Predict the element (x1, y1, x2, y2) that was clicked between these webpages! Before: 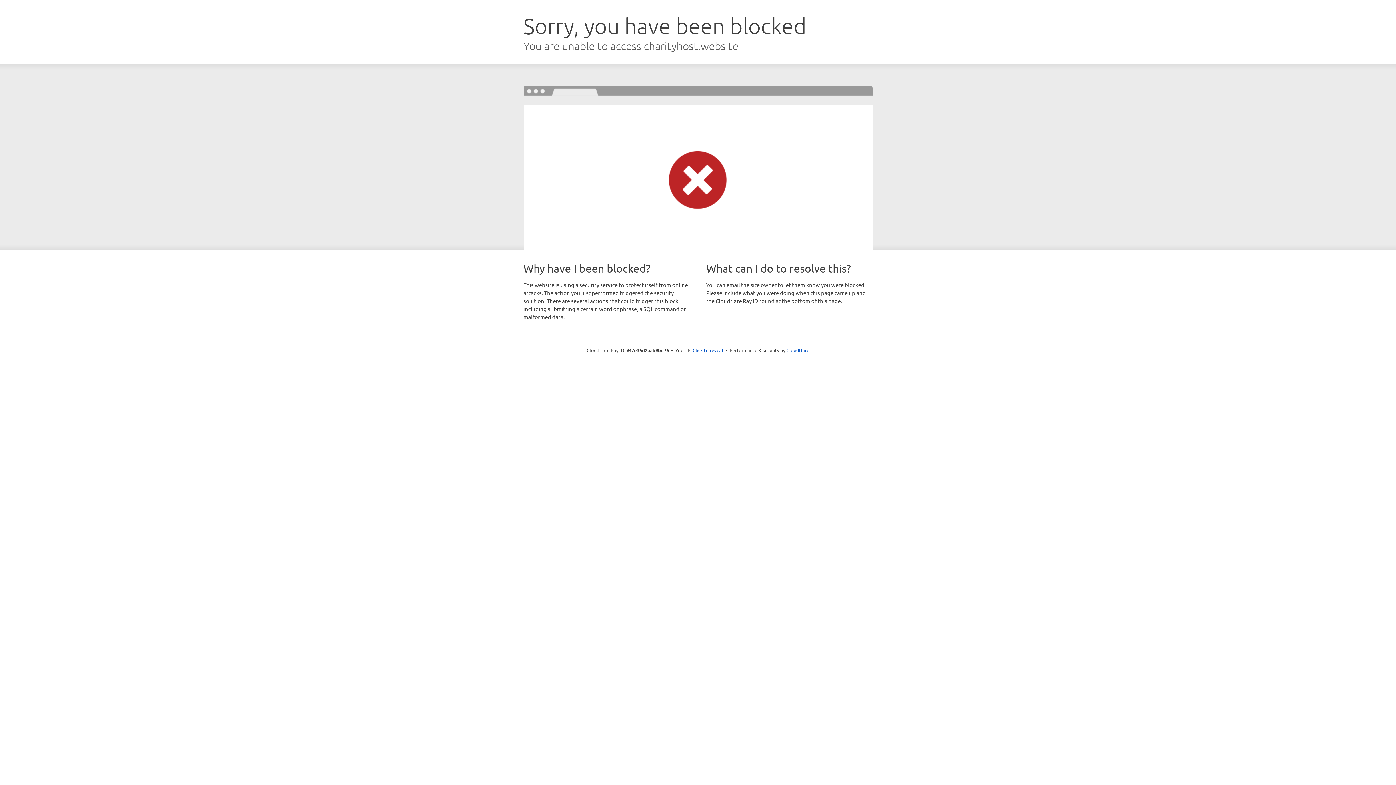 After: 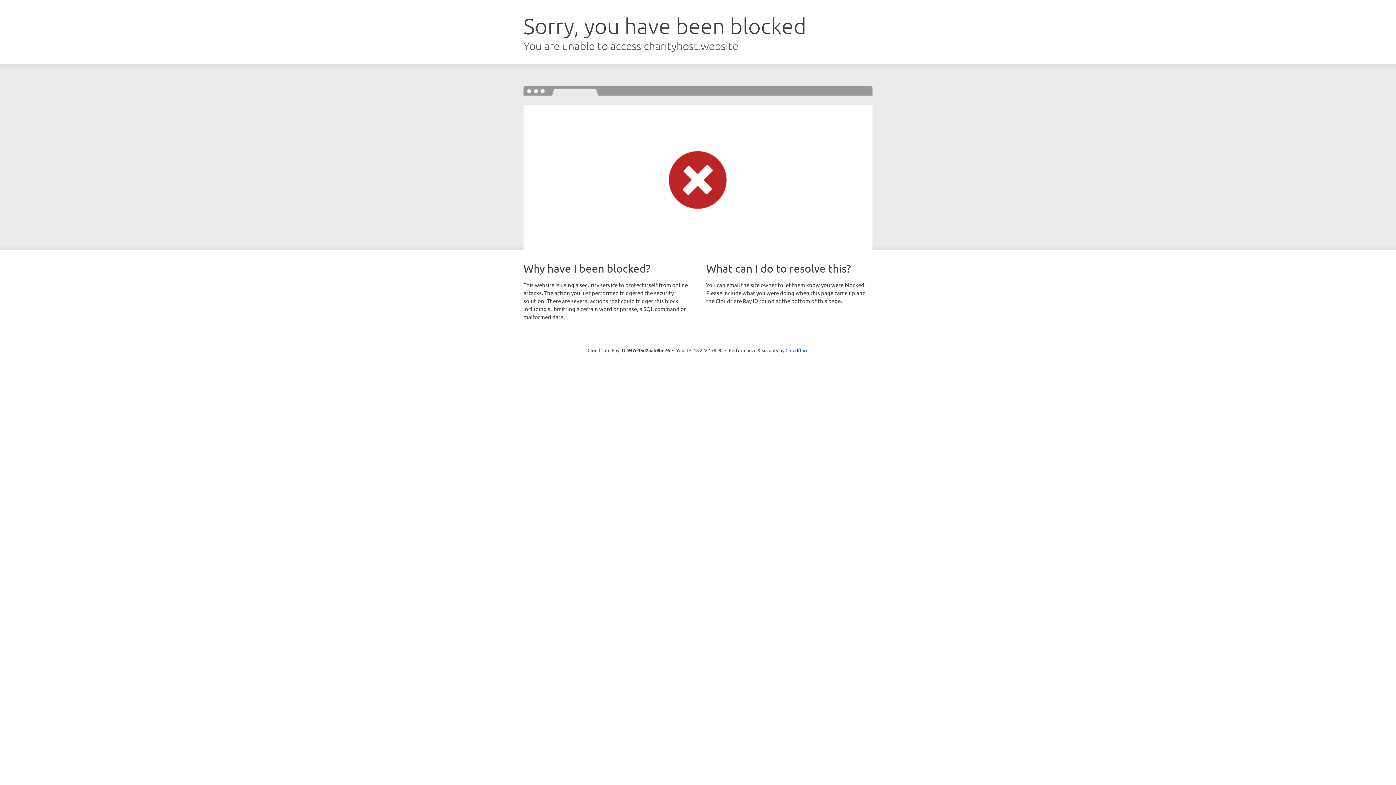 Action: bbox: (692, 346, 723, 353) label: Click to reveal